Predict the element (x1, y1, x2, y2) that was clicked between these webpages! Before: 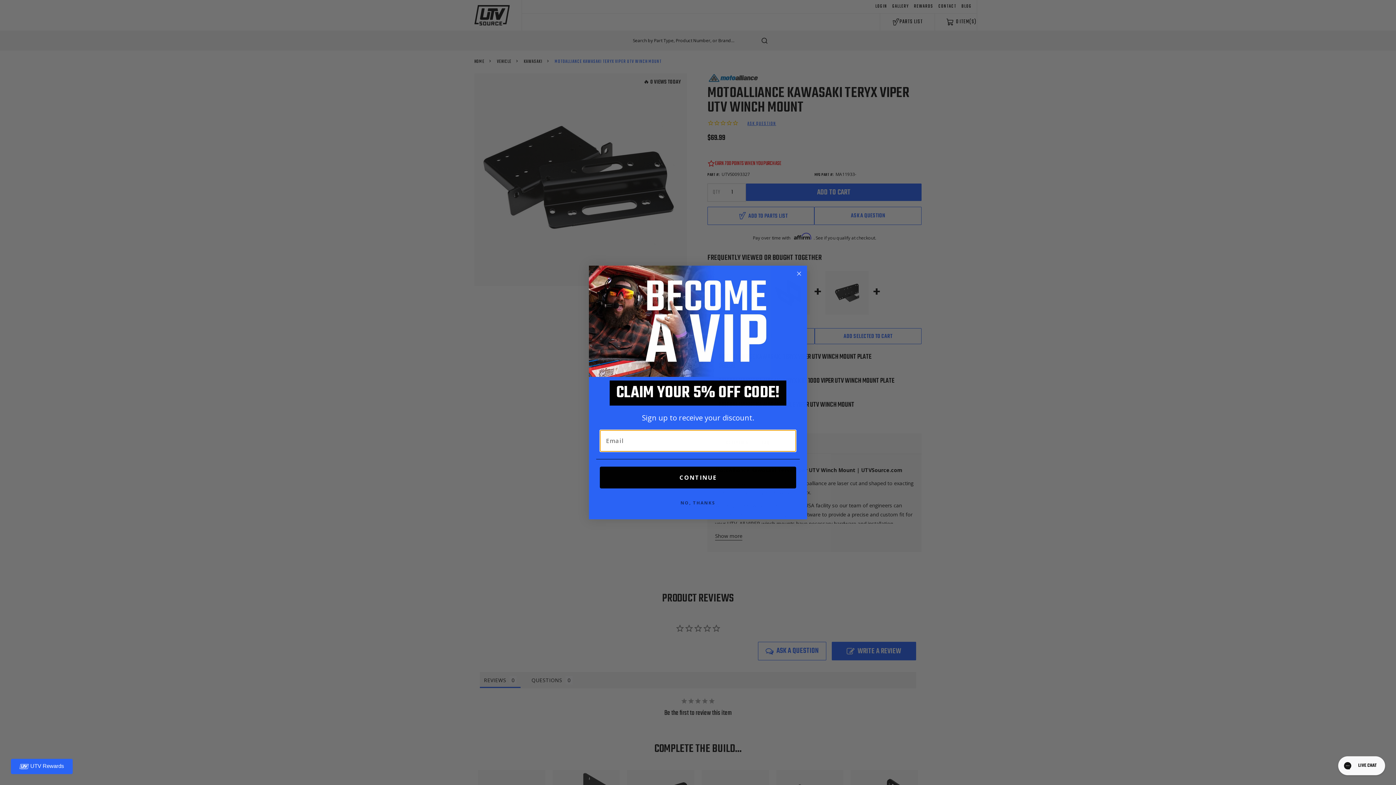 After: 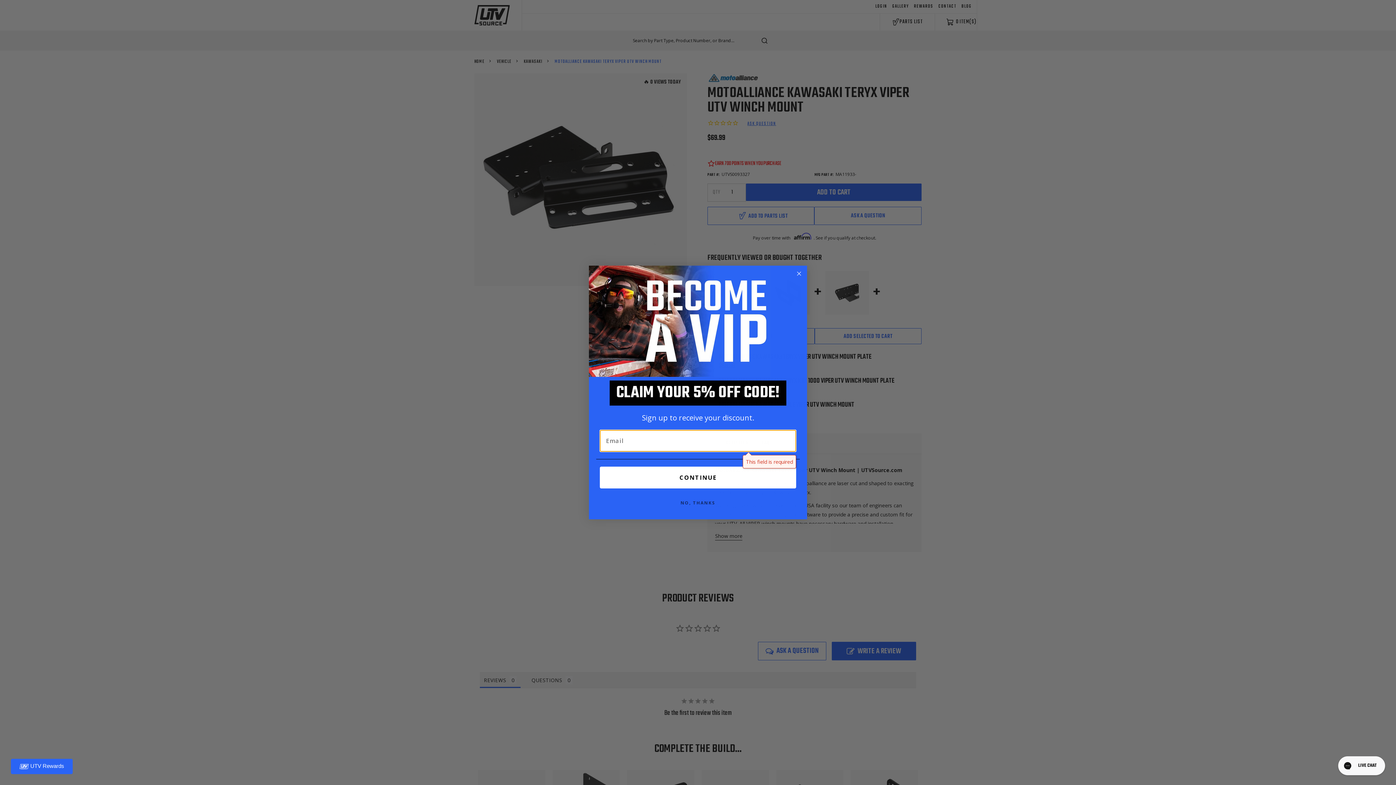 Action: label: CONTINUE bbox: (600, 466, 796, 488)